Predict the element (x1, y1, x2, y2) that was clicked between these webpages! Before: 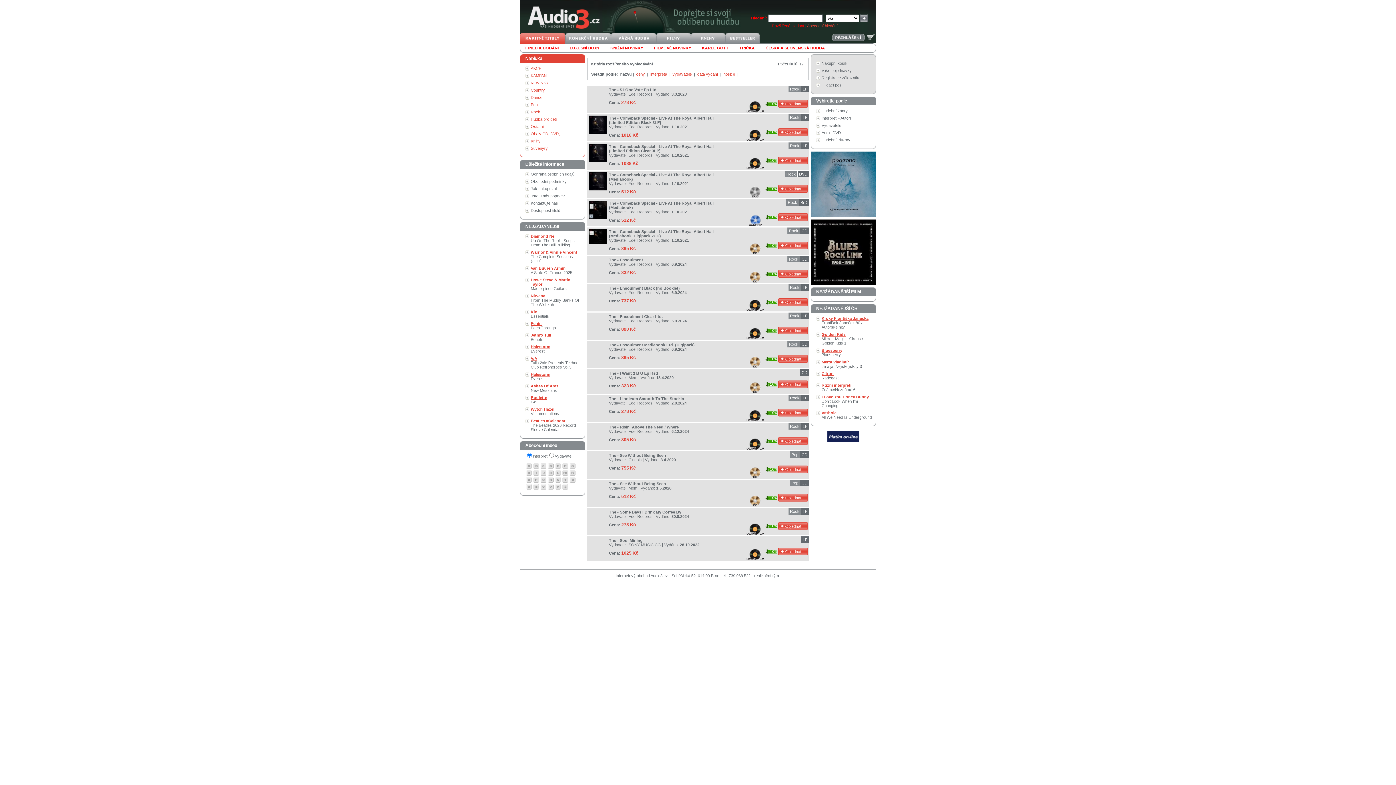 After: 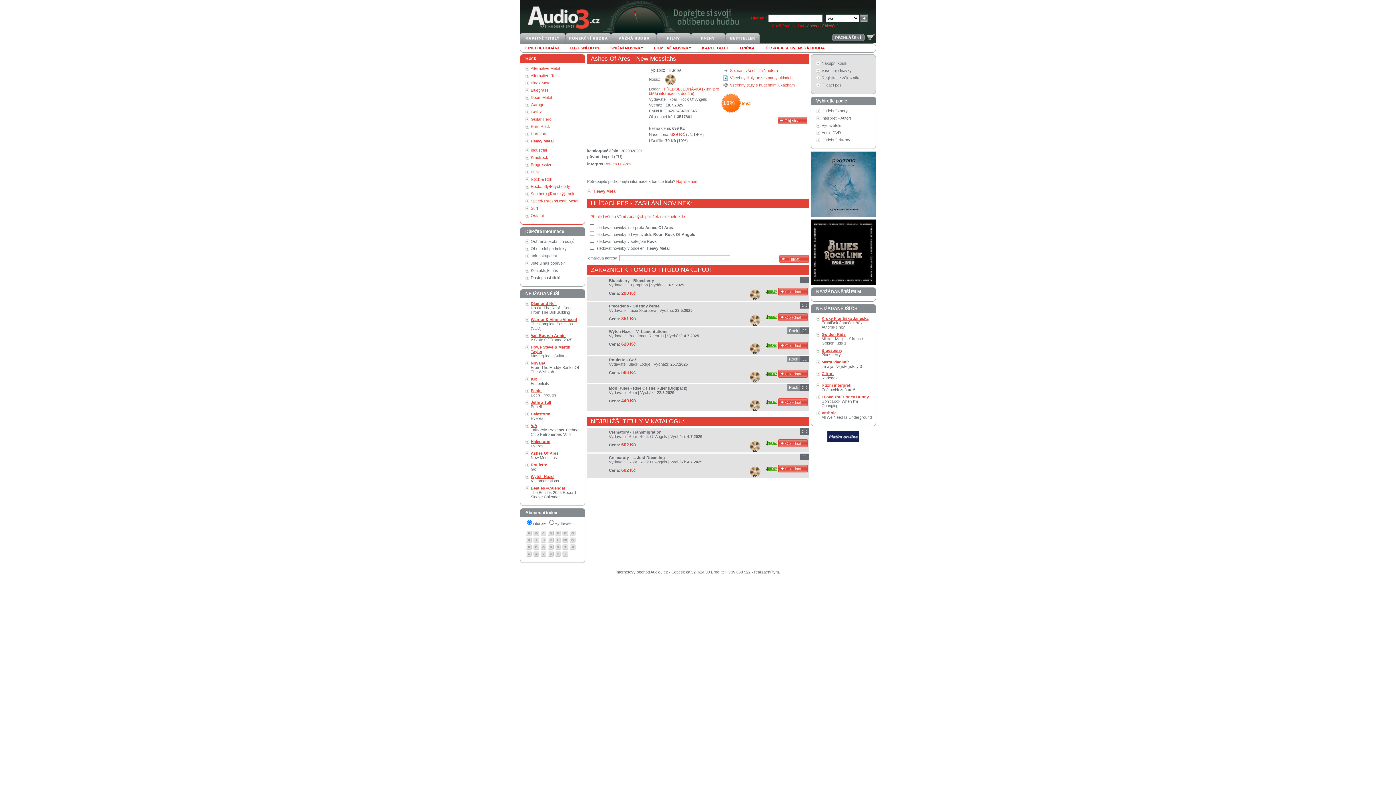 Action: bbox: (530, 384, 558, 392) label: Ashes Of Ares
New Messiahs